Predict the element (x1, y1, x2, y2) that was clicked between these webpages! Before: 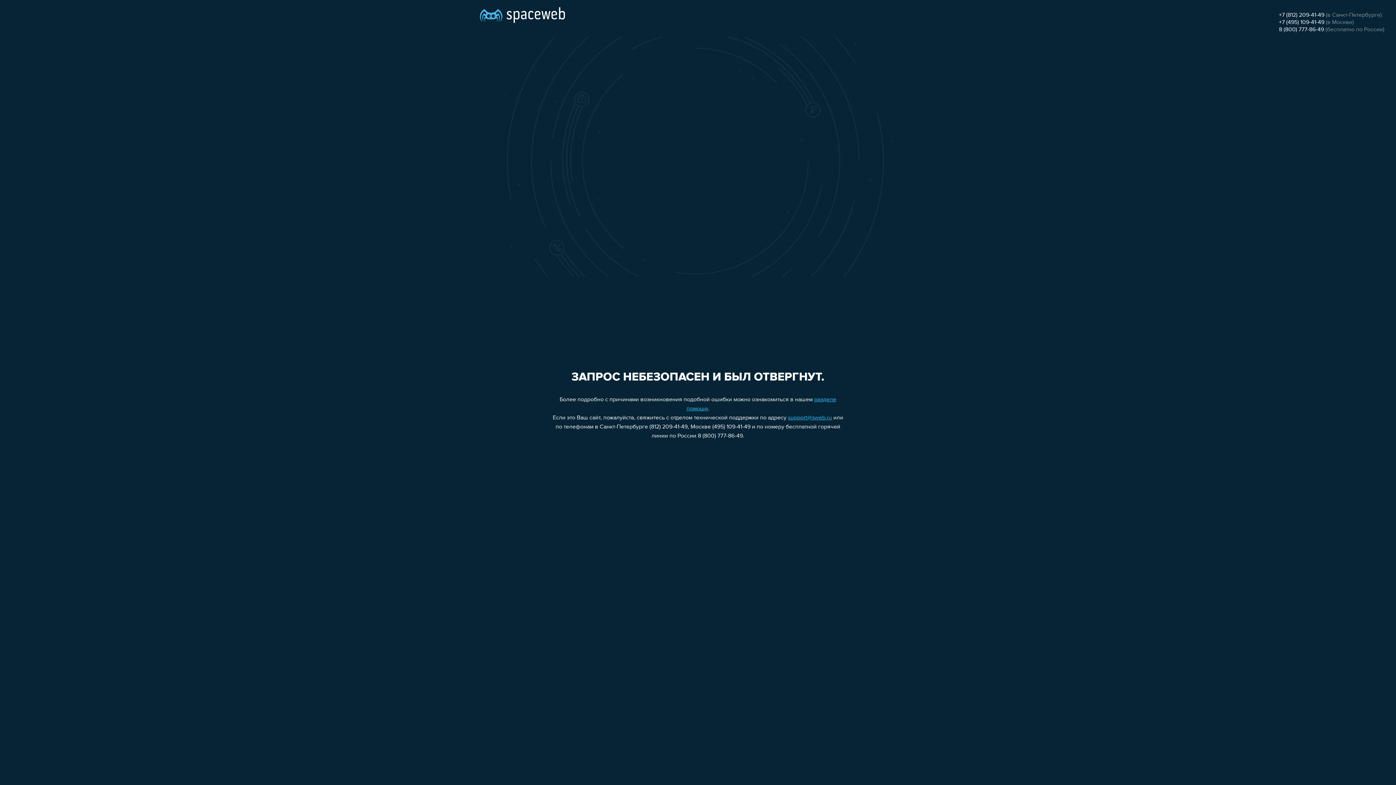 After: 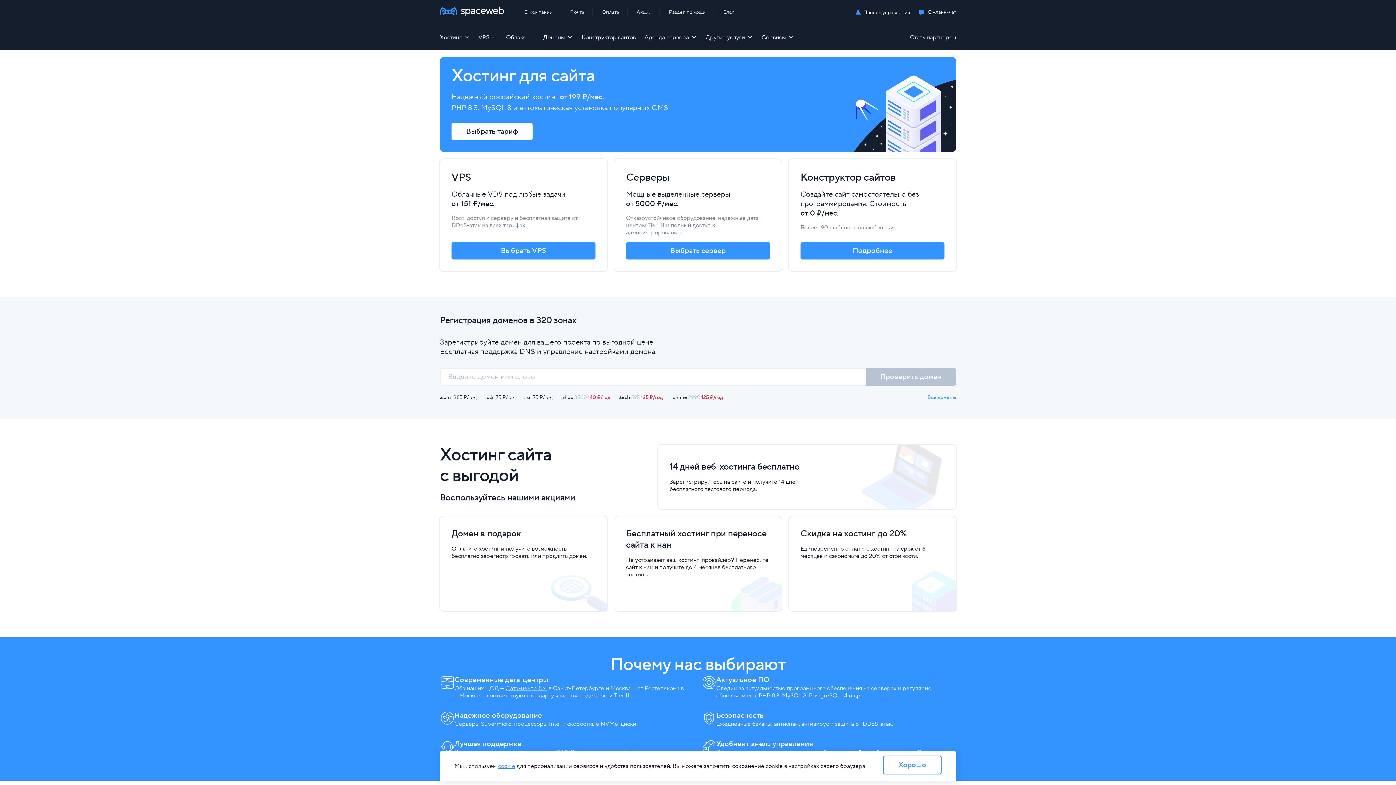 Action: bbox: (480, 0, 565, 25)